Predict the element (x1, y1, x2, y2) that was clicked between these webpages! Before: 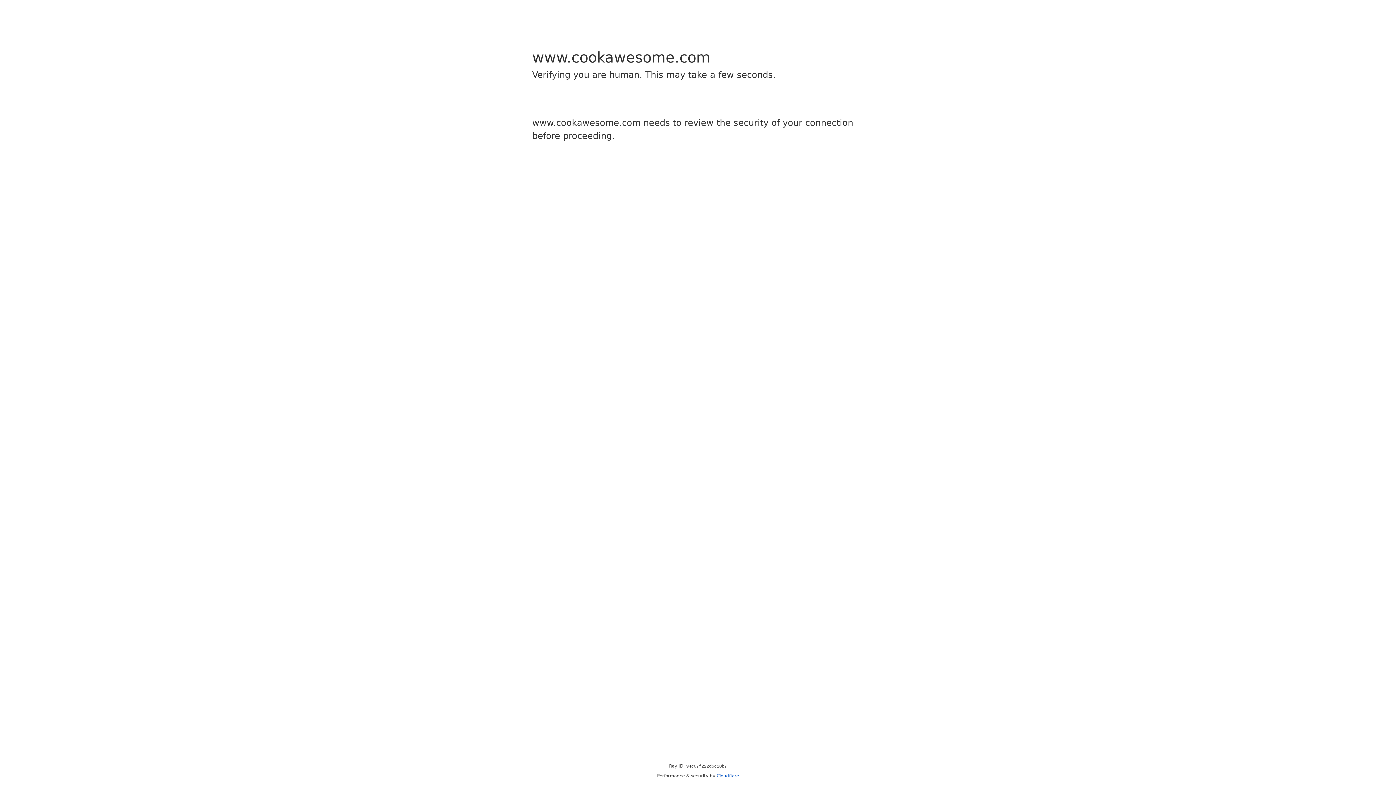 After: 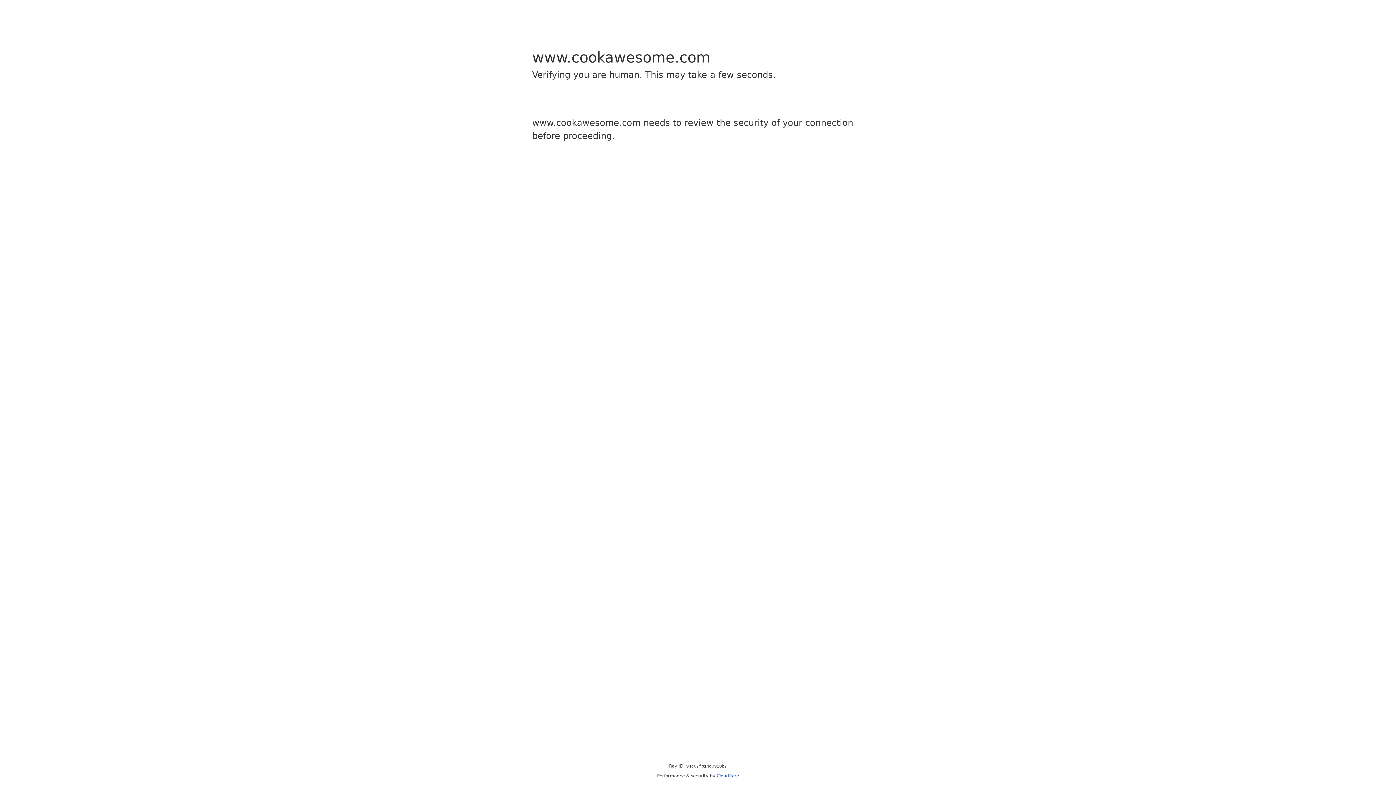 Action: bbox: (716, 773, 739, 778) label: Cloudflare